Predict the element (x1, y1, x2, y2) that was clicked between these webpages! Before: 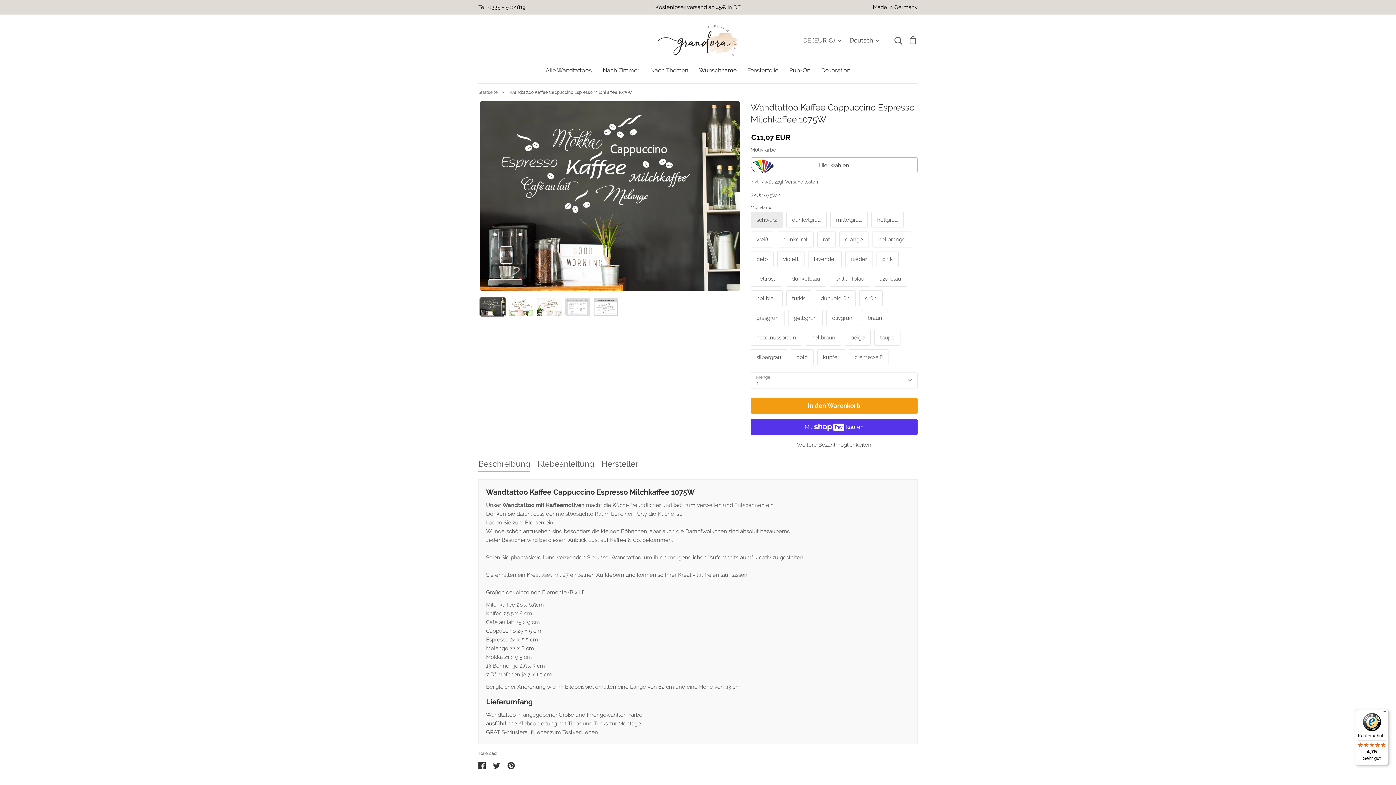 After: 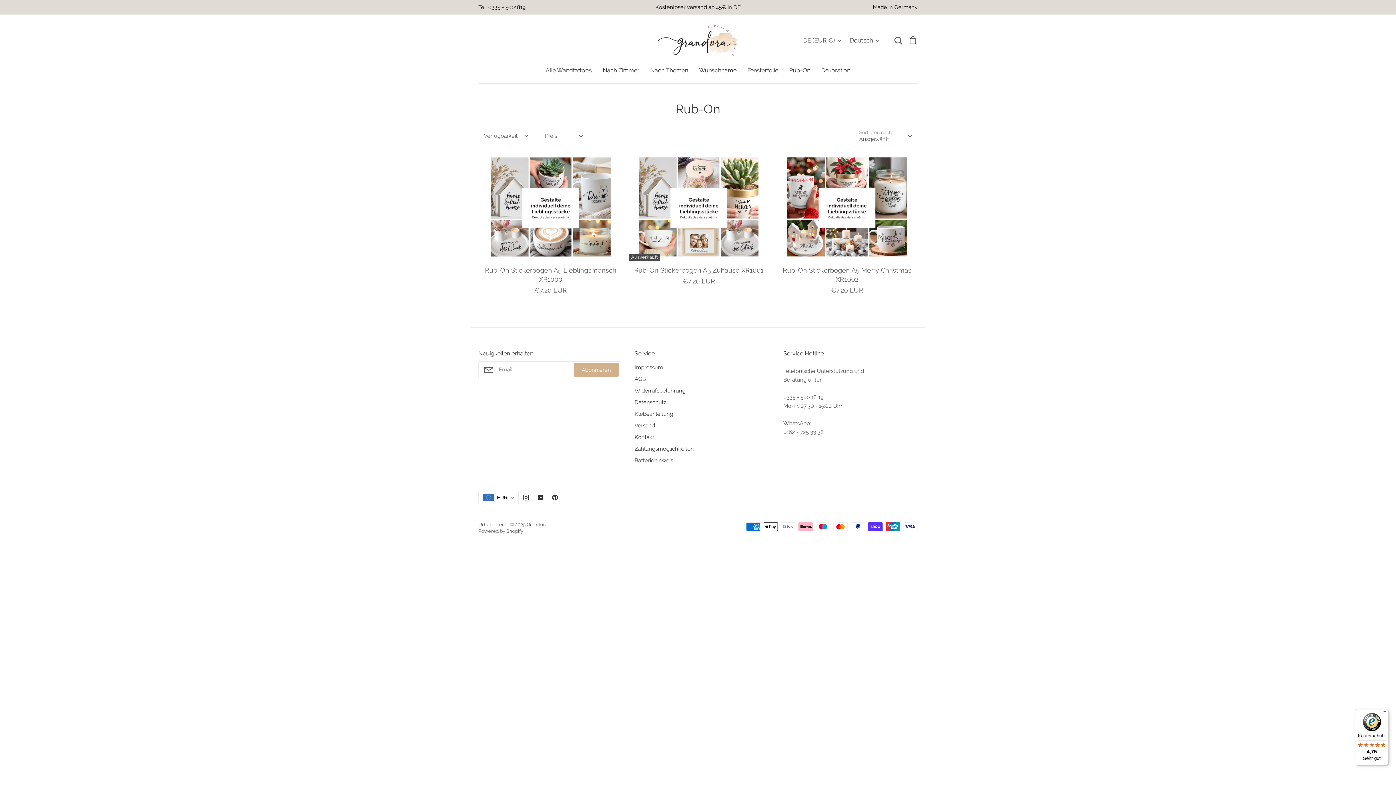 Action: label: Rub-On bbox: (789, 66, 810, 73)